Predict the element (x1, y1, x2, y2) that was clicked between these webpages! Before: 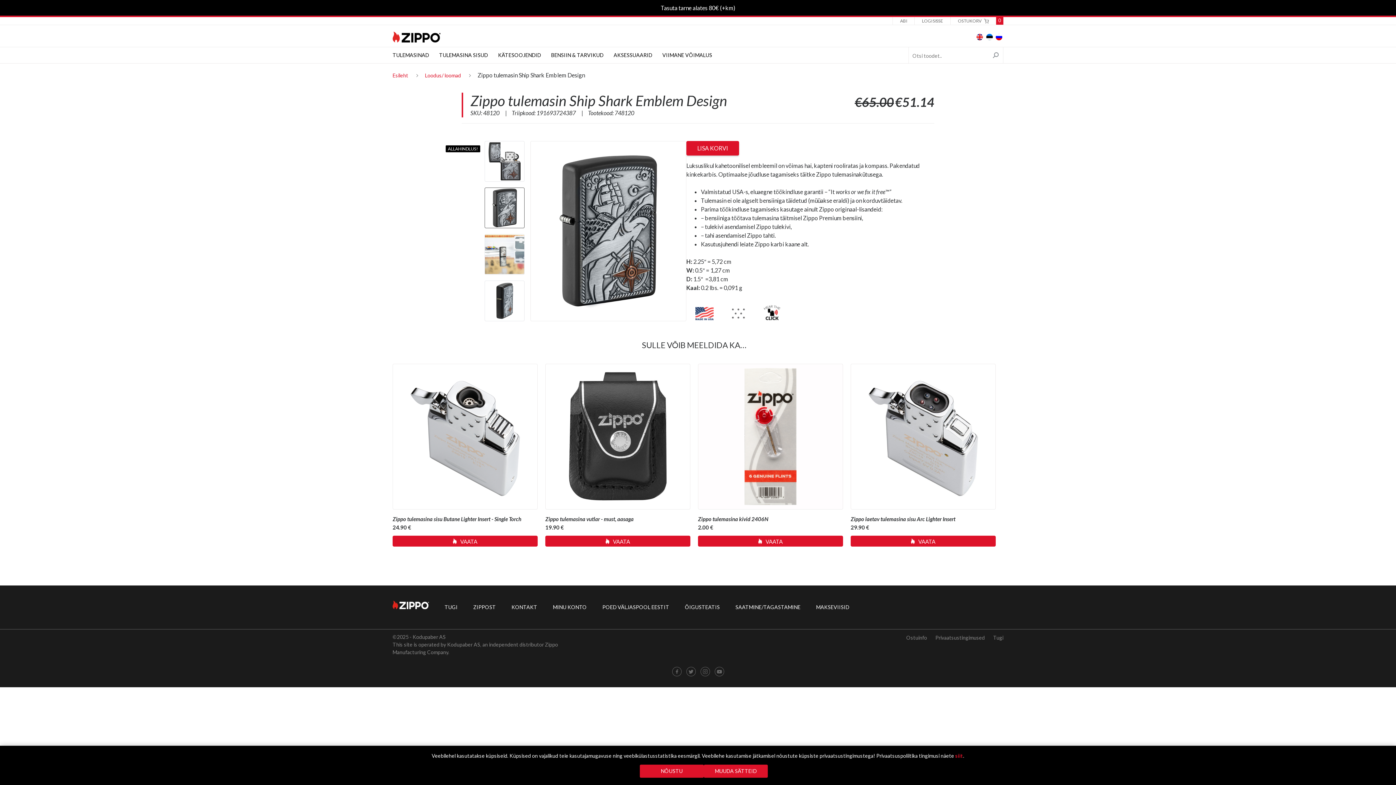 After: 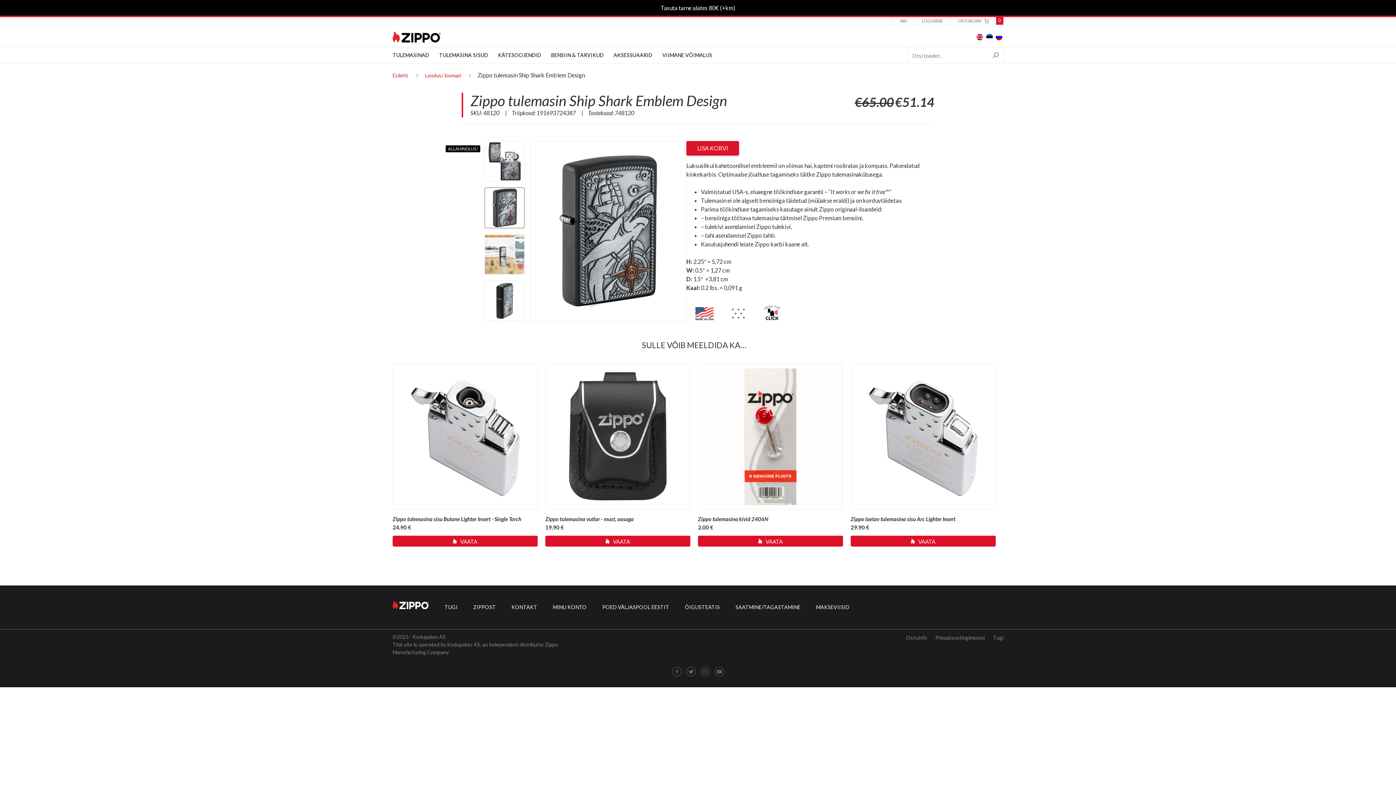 Action: label: NÕUSTU bbox: (640, 765, 704, 778)